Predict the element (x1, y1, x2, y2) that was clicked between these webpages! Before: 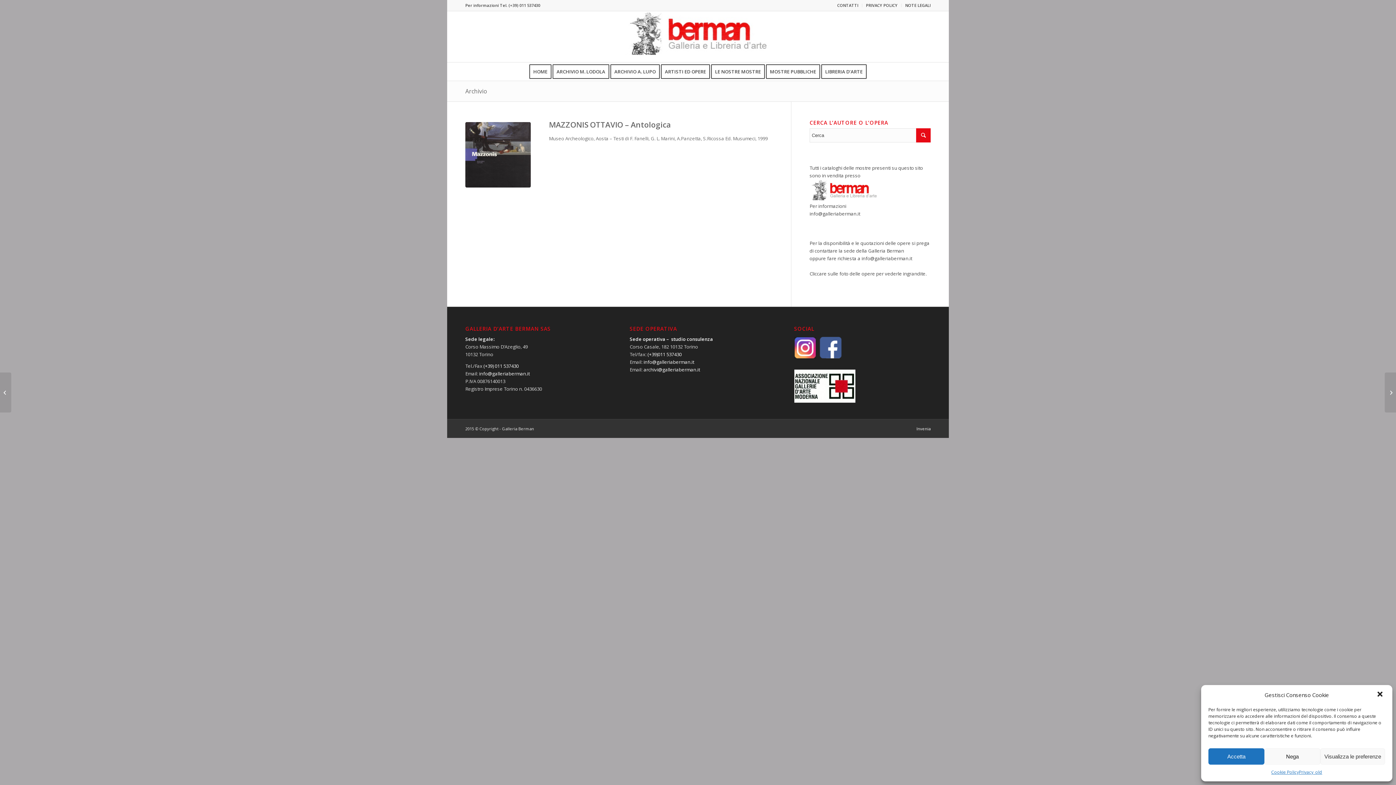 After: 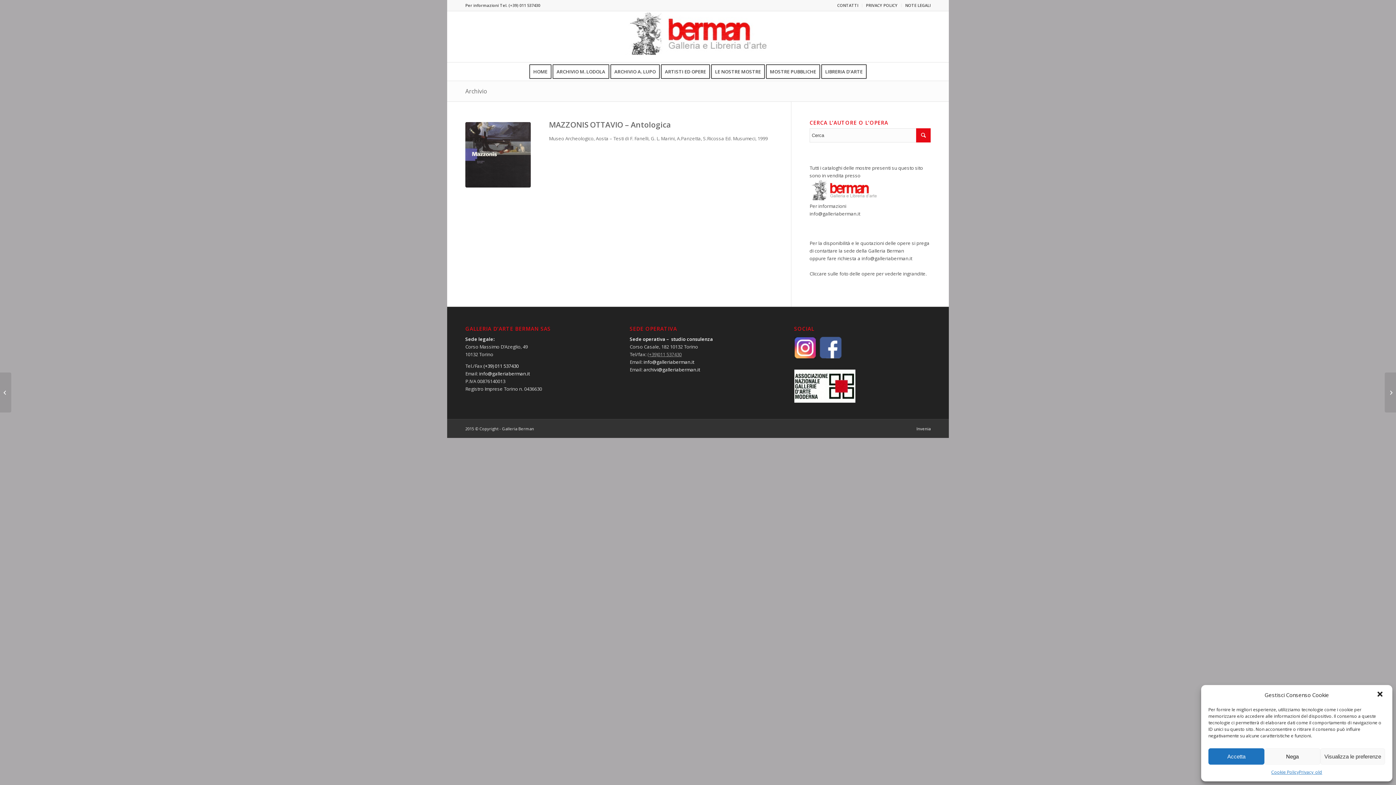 Action: bbox: (647, 351, 681, 357) label: (+39)011 537430